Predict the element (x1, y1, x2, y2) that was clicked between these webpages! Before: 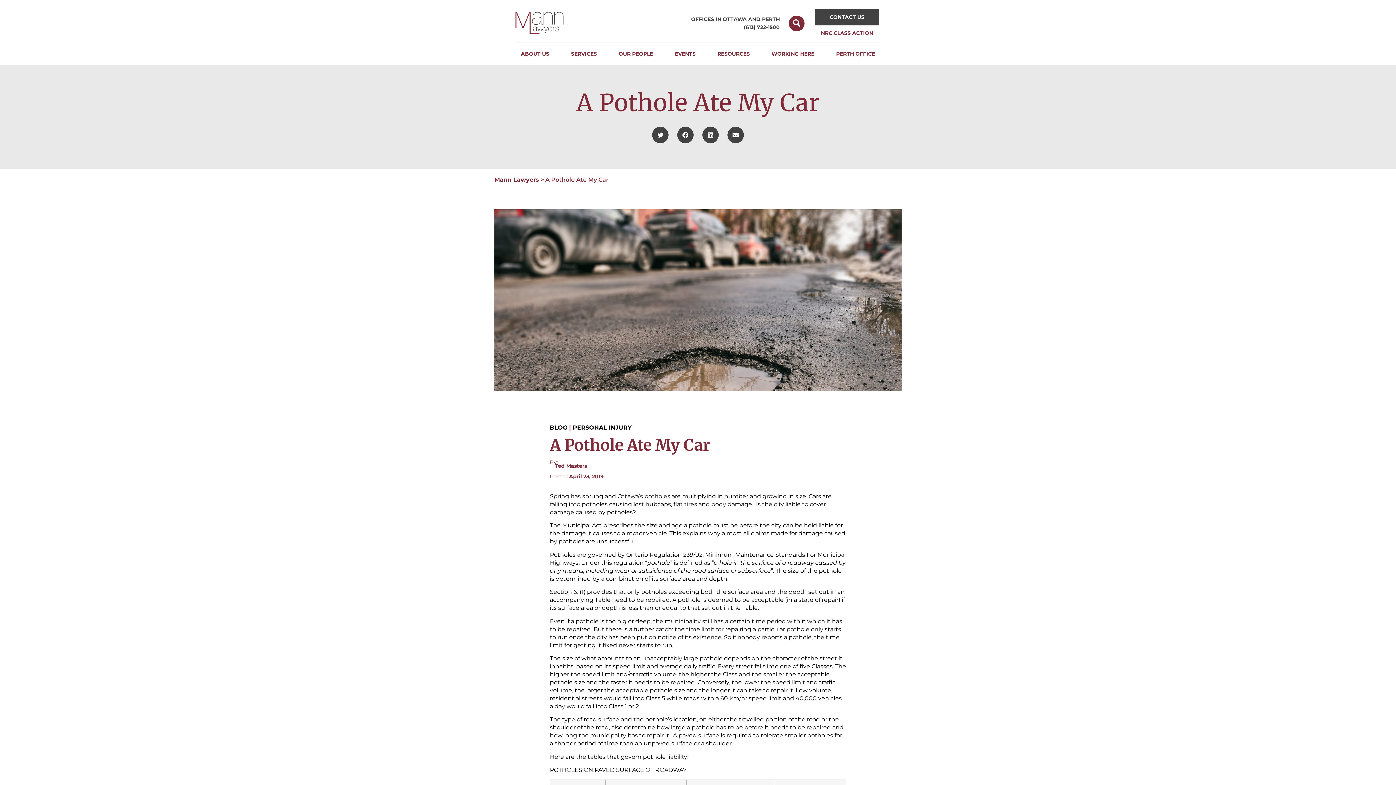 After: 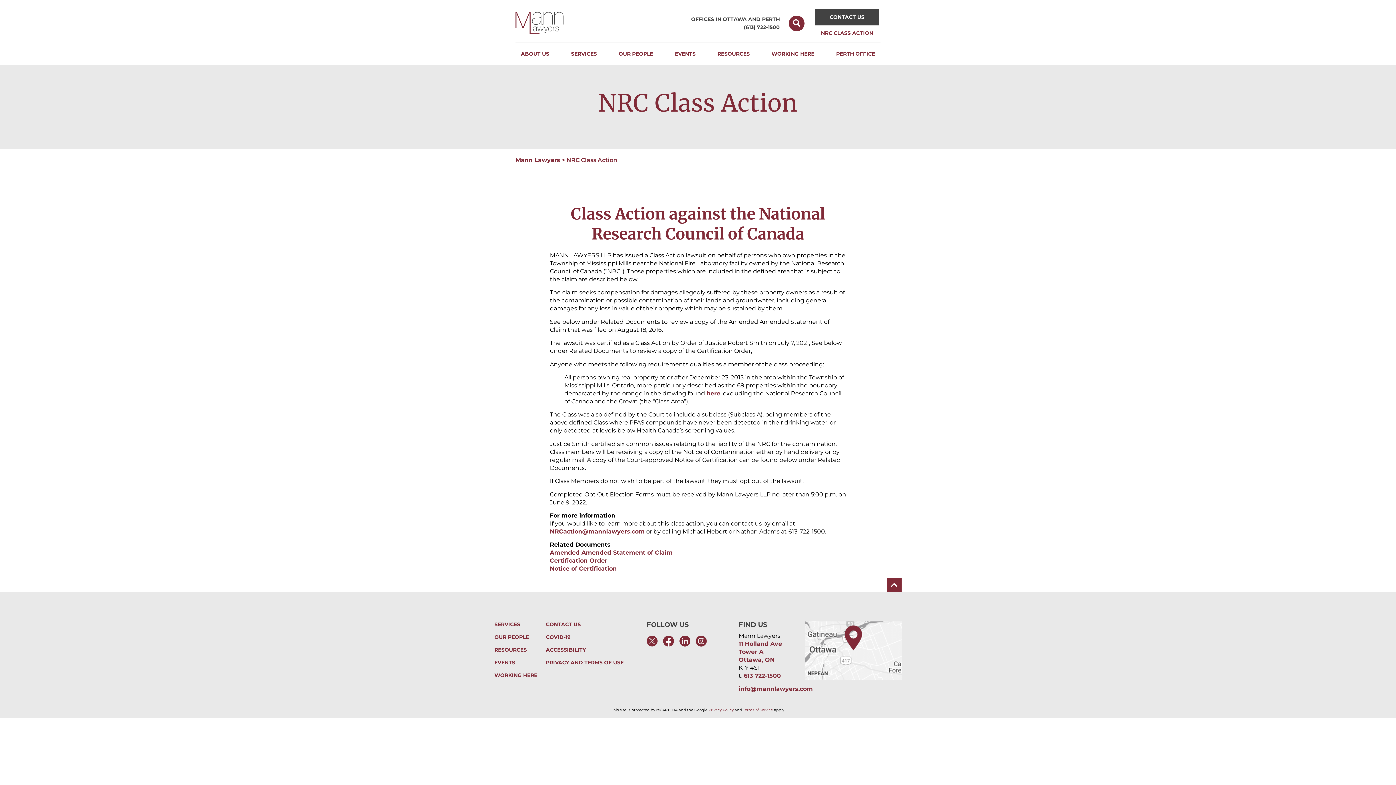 Action: label: NRC CLASS ACTION bbox: (821, 30, 873, 36)